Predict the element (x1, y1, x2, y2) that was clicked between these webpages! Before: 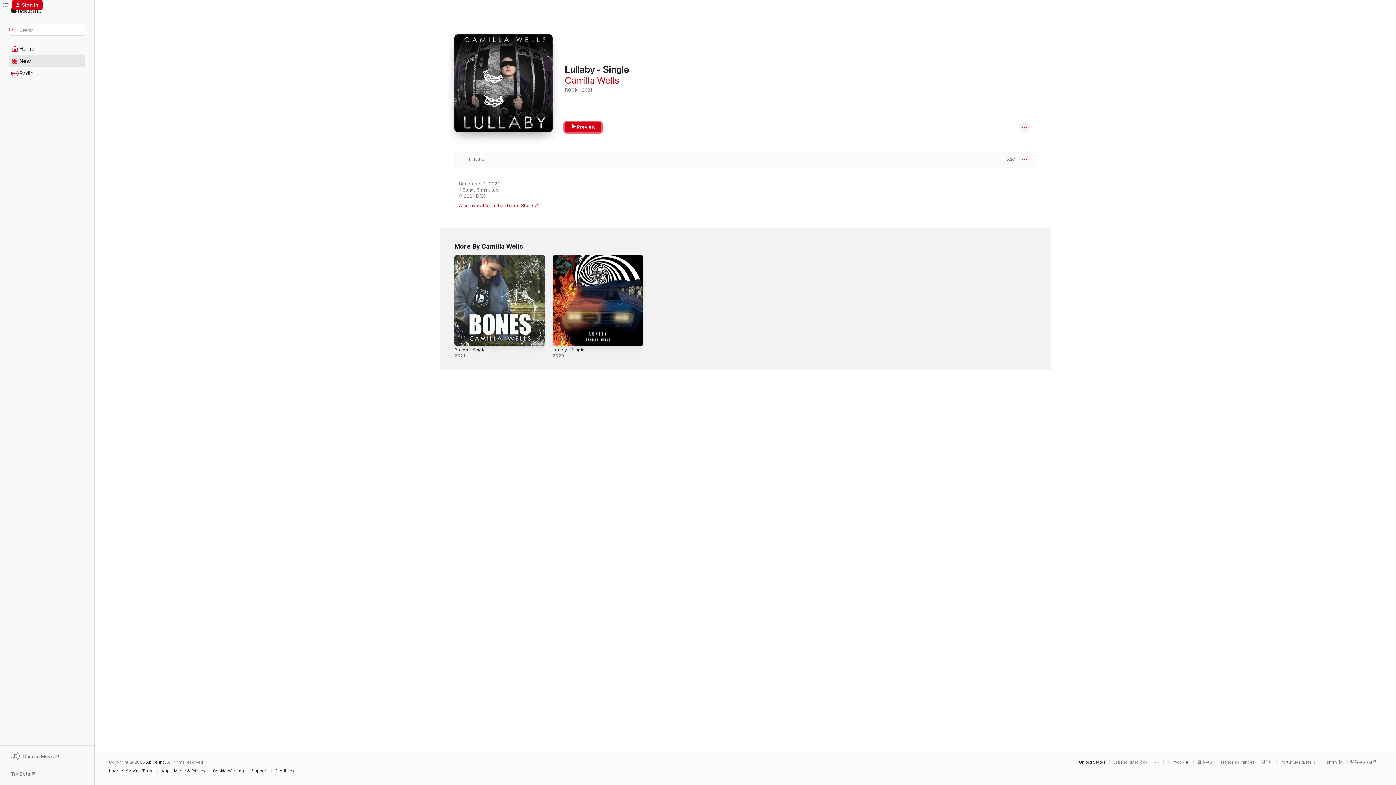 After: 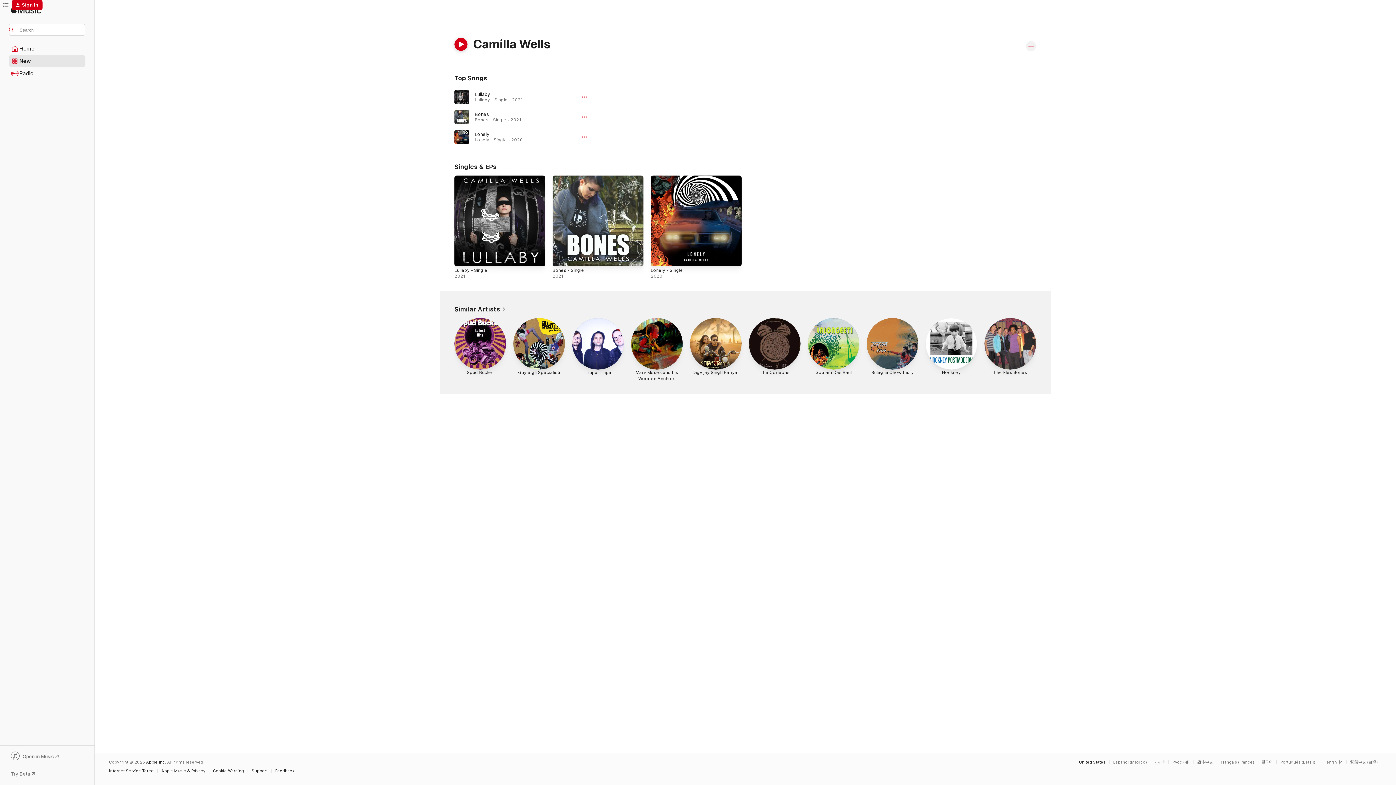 Action: bbox: (565, 74, 619, 85) label: Camilla Wells